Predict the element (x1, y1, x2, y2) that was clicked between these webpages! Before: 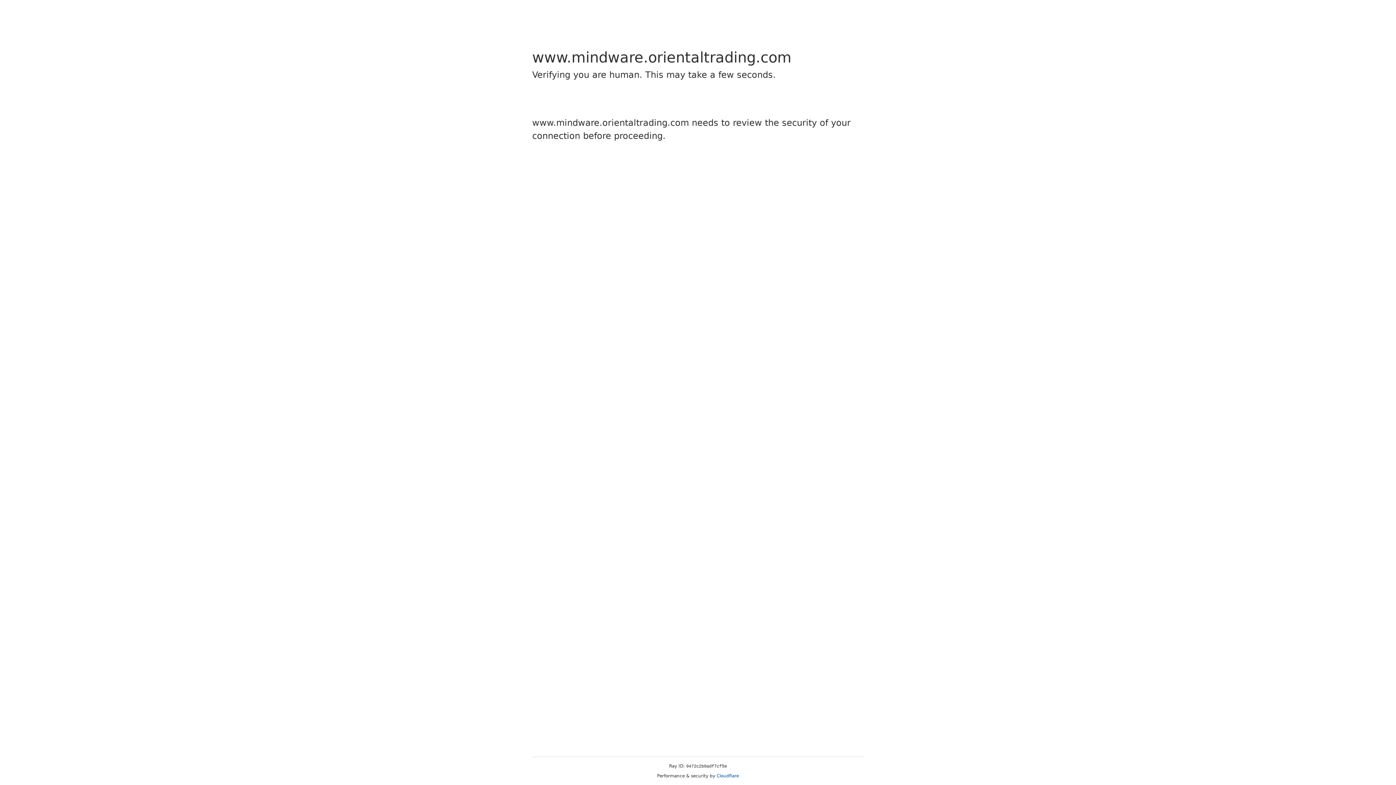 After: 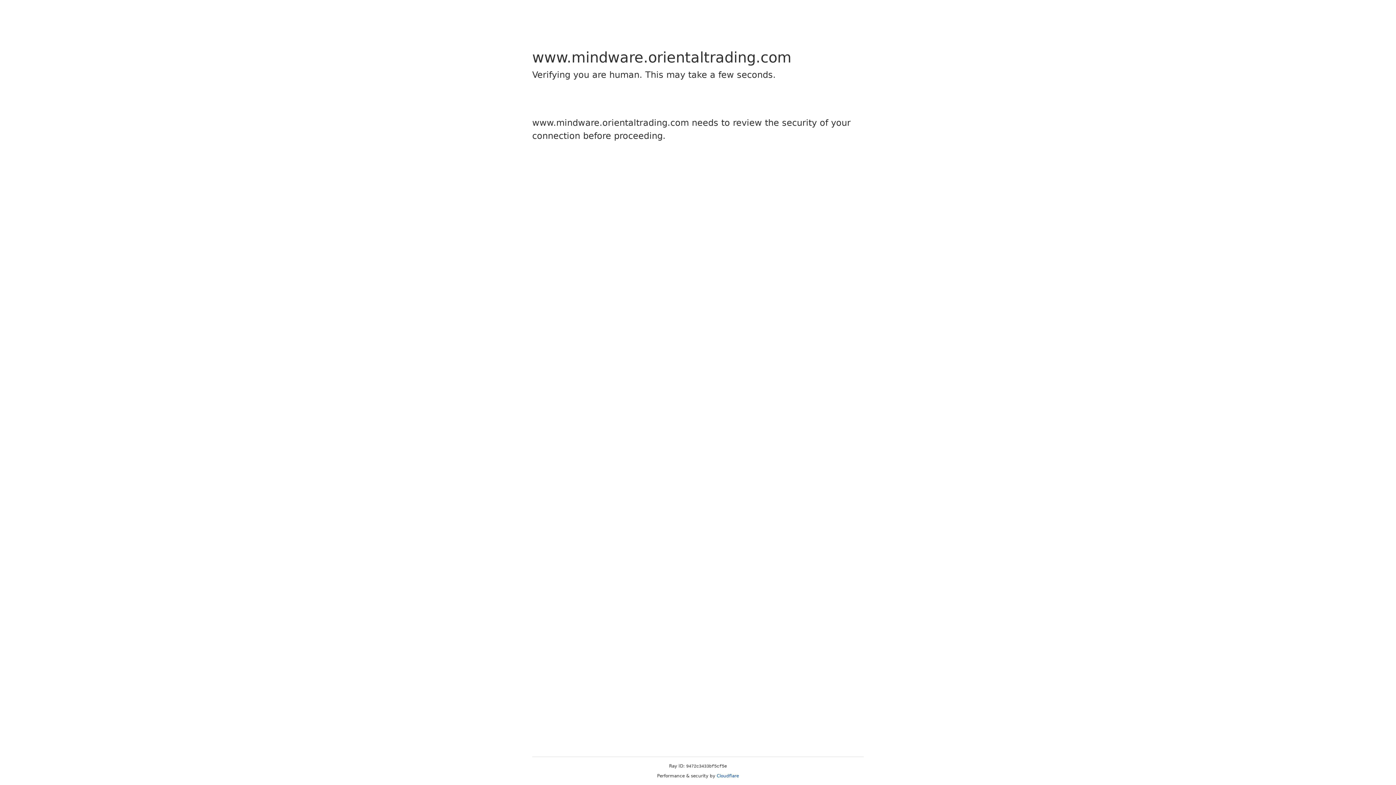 Action: bbox: (716, 773, 739, 778) label: Cloudflare